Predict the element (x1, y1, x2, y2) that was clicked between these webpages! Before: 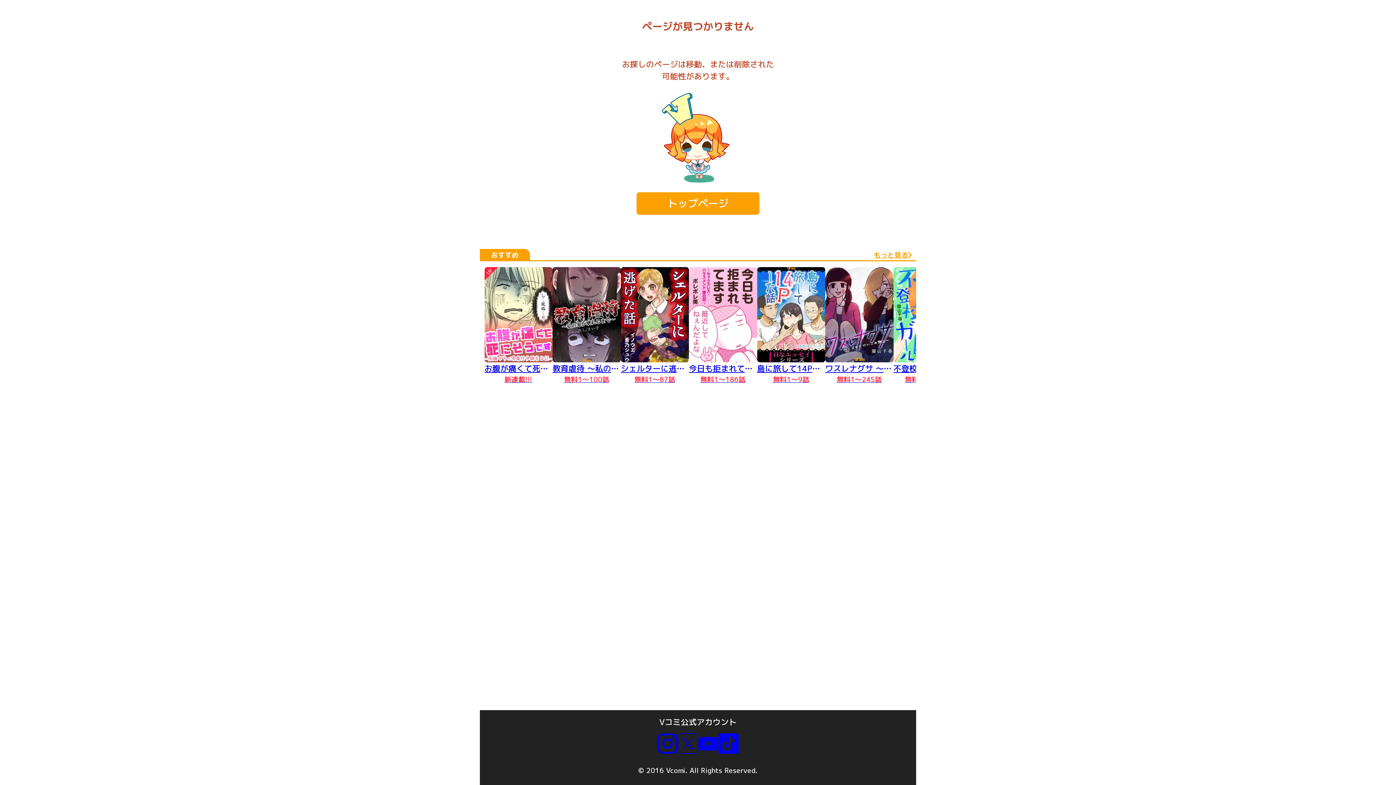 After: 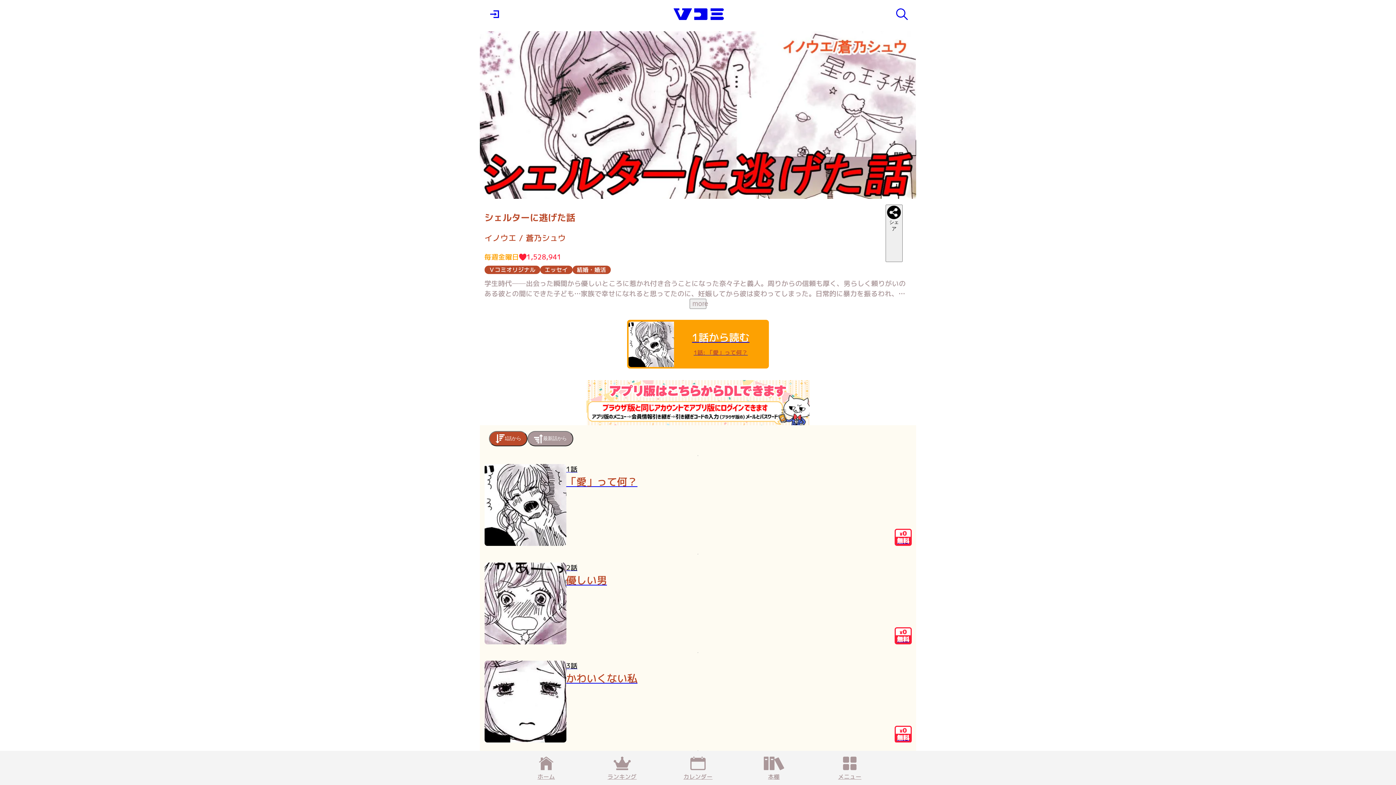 Action: label: シェルターに逃げた話
無料1～87話 bbox: (620, 267, 689, 384)